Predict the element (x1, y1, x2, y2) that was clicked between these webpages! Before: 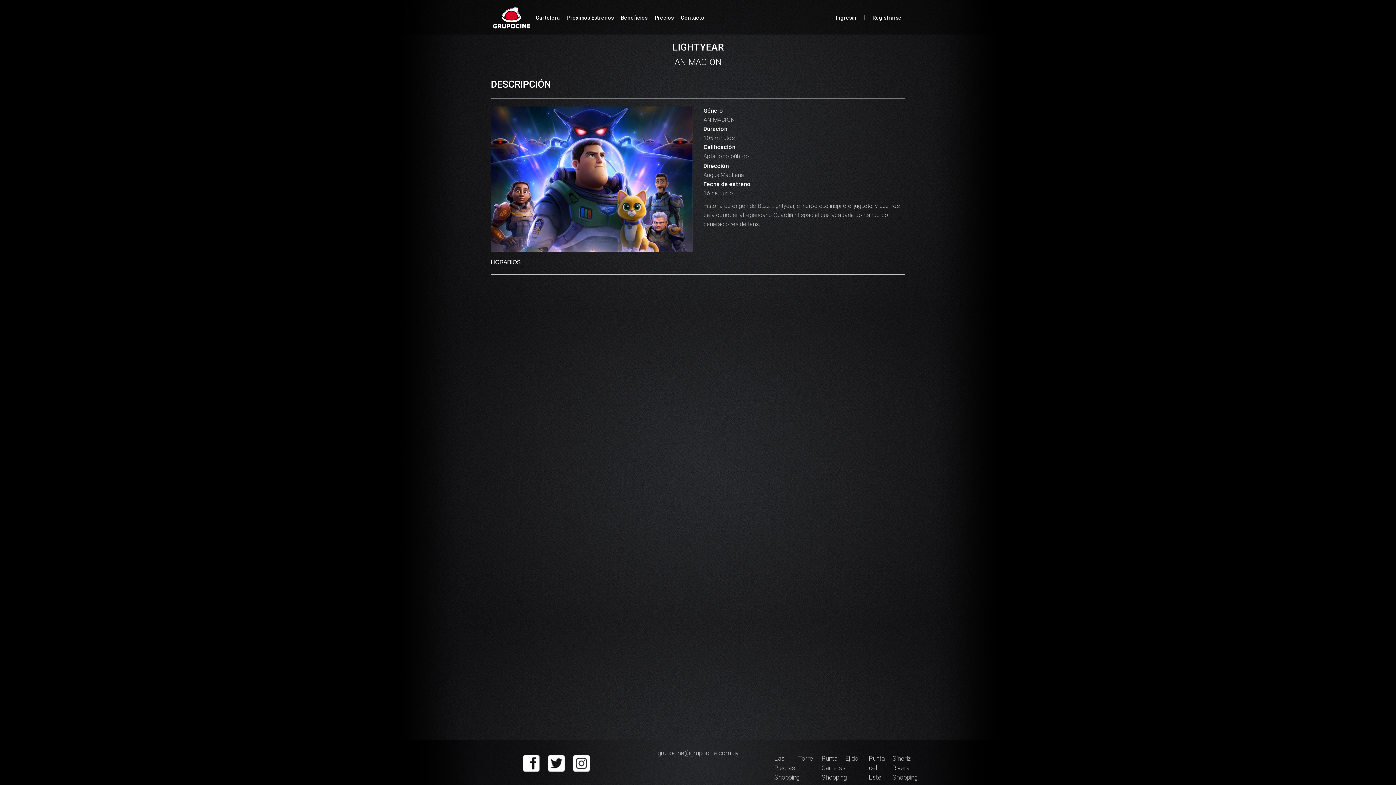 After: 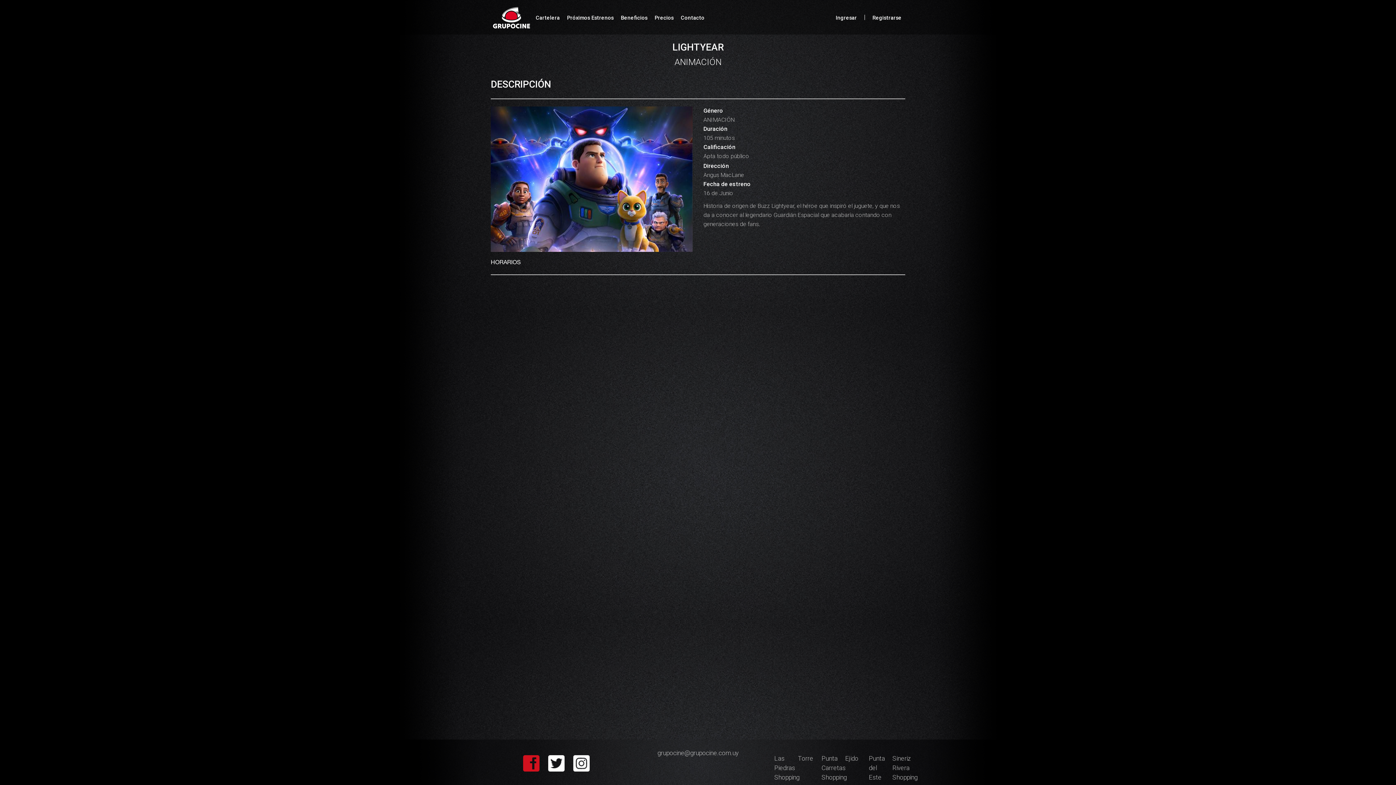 Action: bbox: (523, 755, 539, 772)